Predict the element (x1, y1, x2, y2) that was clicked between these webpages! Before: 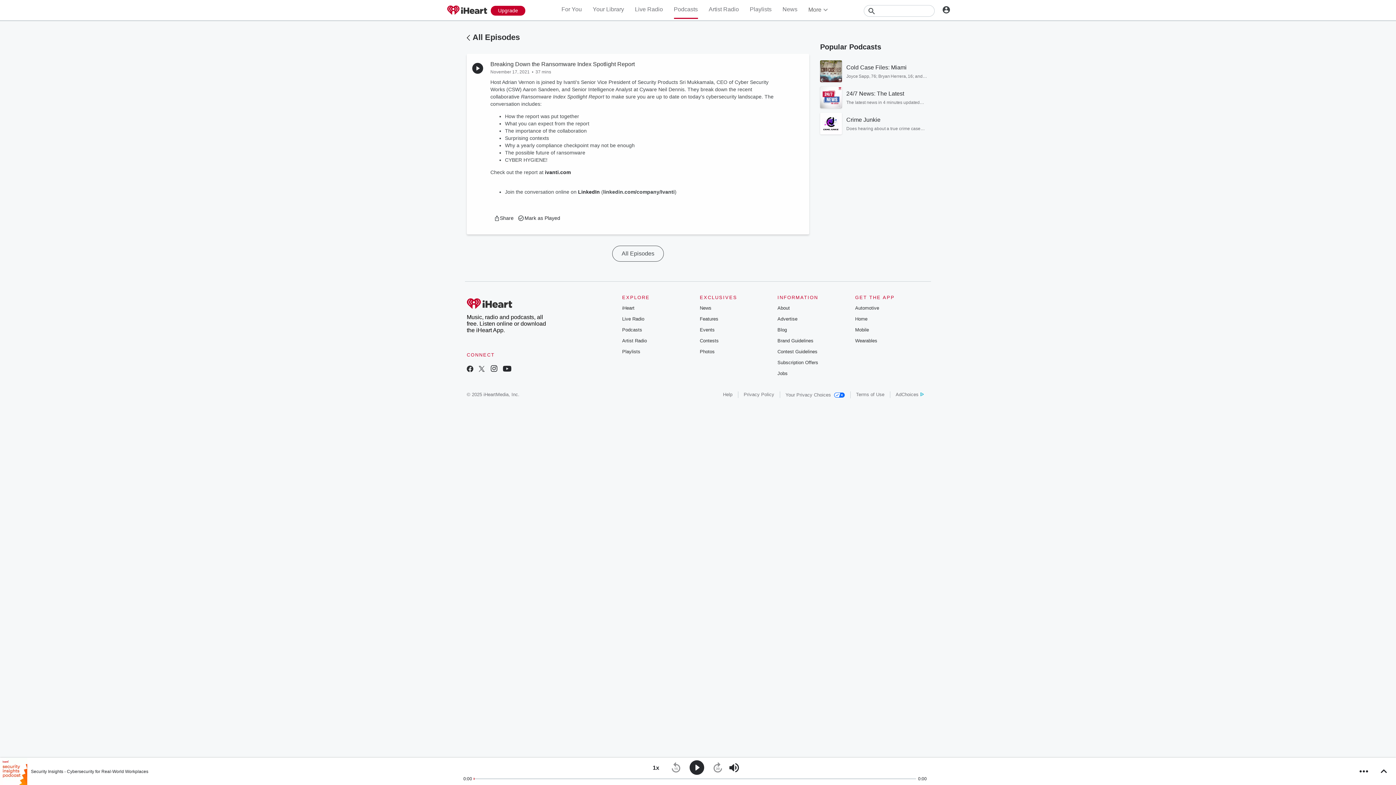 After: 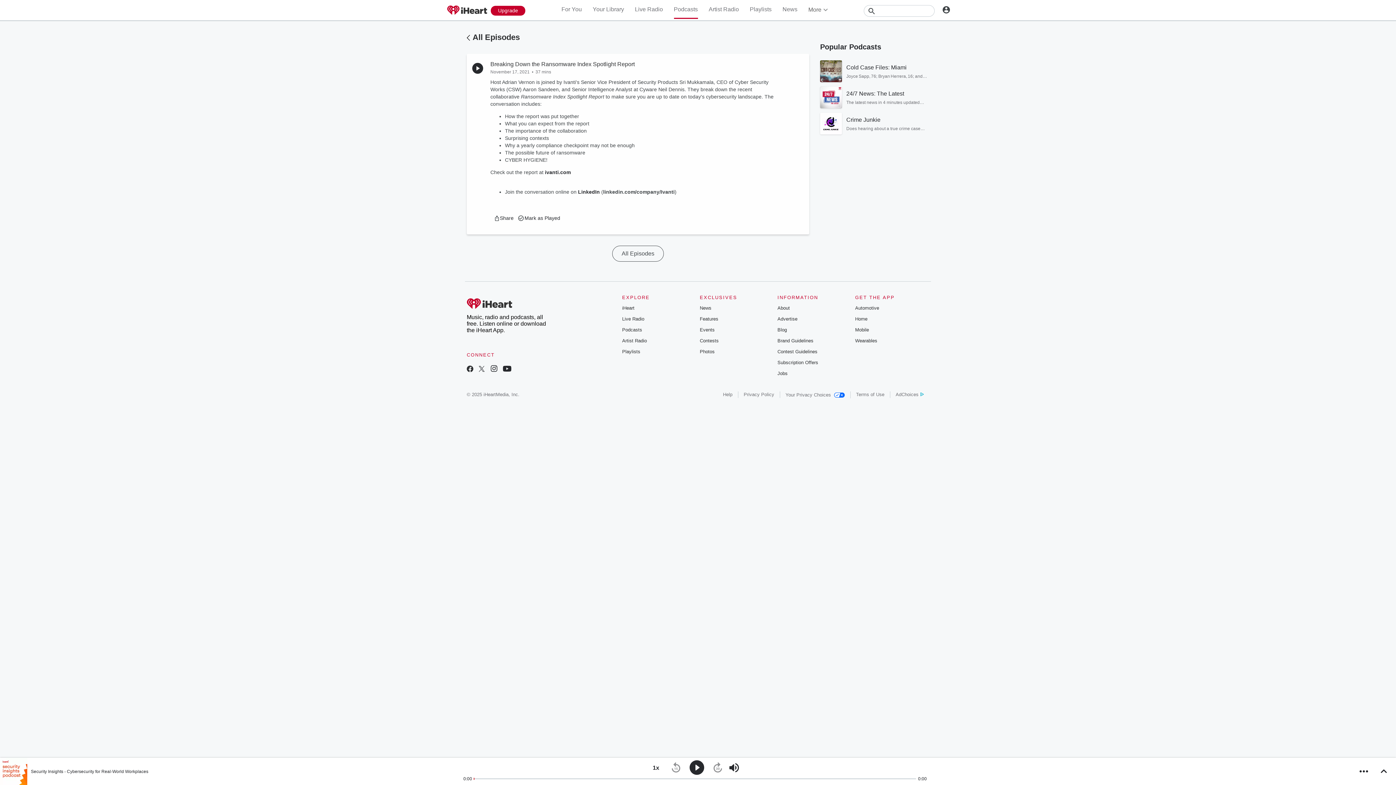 Action: bbox: (856, 392, 884, 397) label: Terms of Use